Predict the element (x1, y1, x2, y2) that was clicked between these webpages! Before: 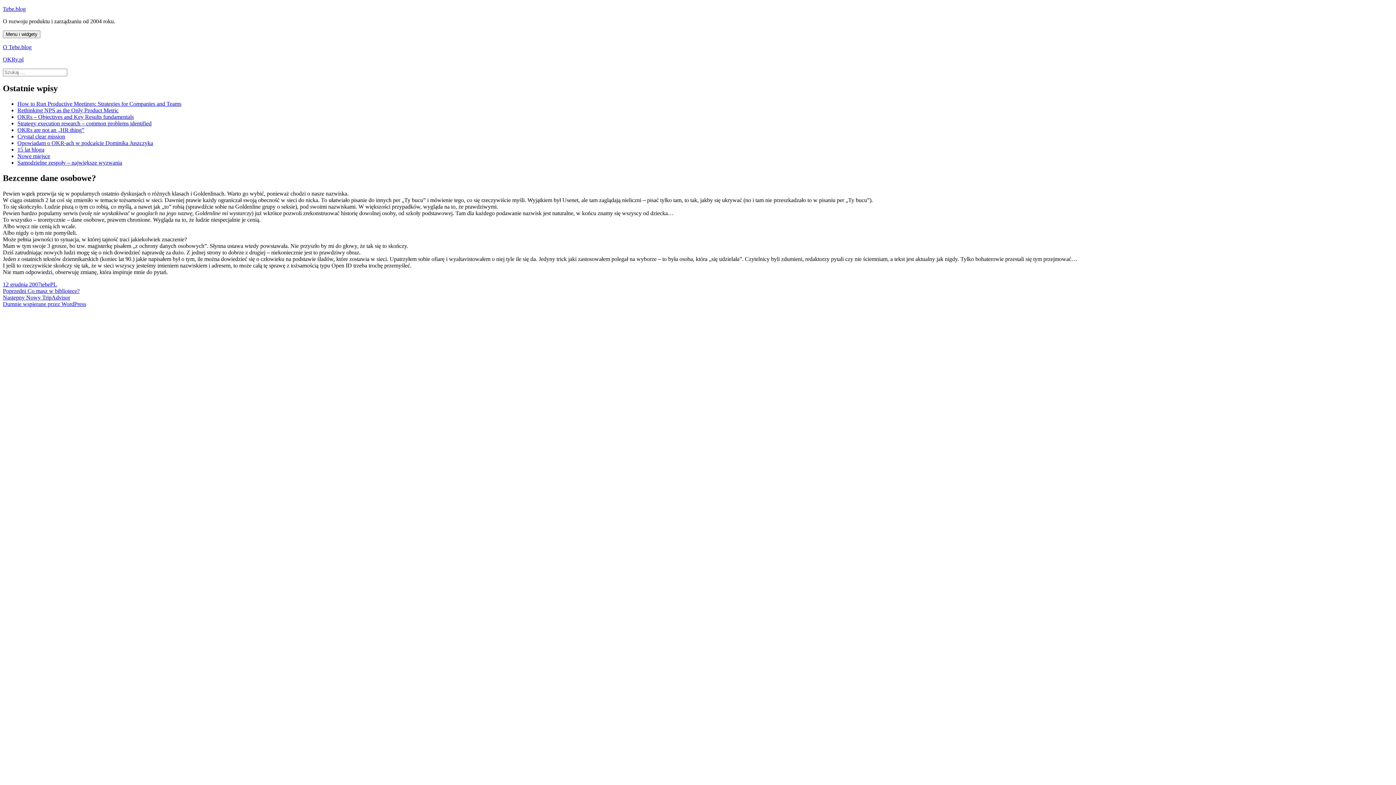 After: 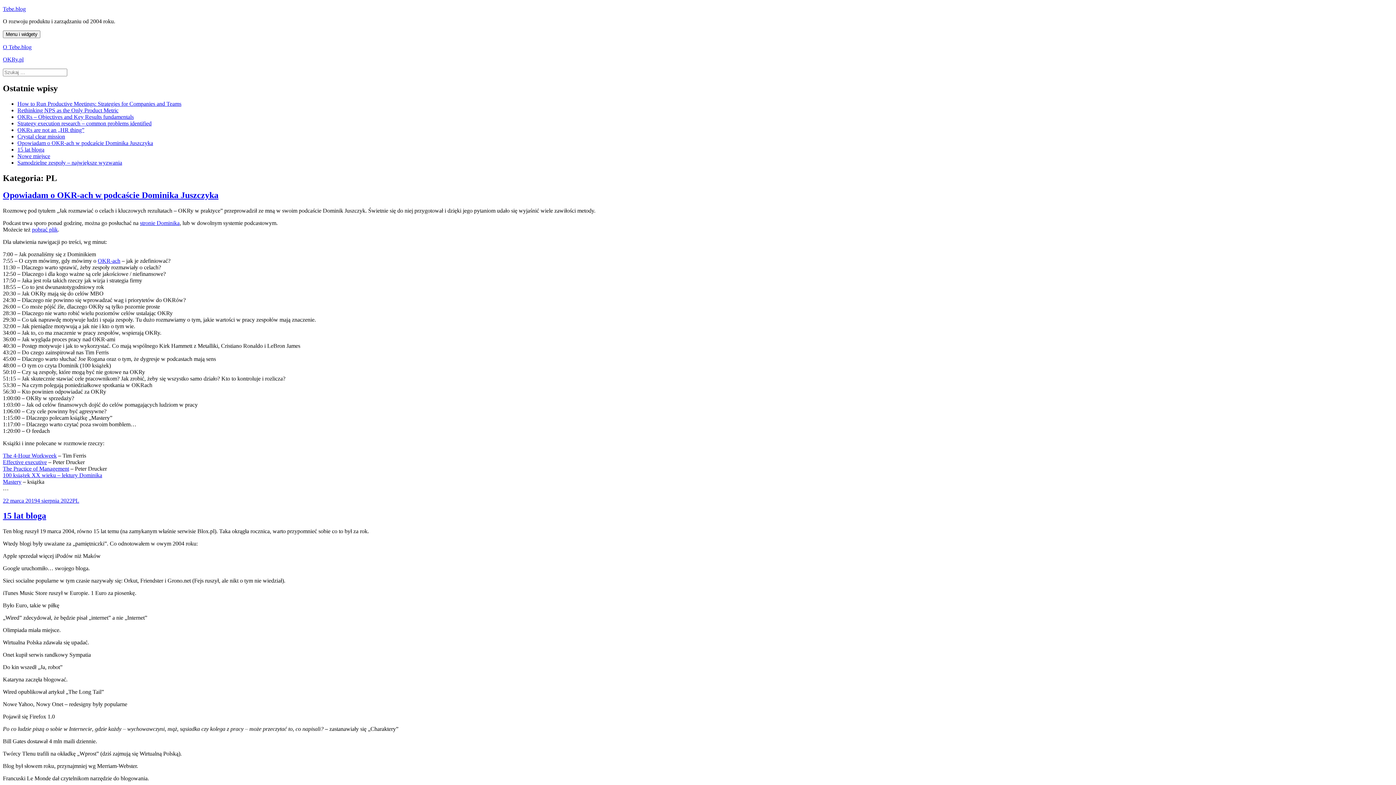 Action: label: PL bbox: (50, 281, 57, 287)